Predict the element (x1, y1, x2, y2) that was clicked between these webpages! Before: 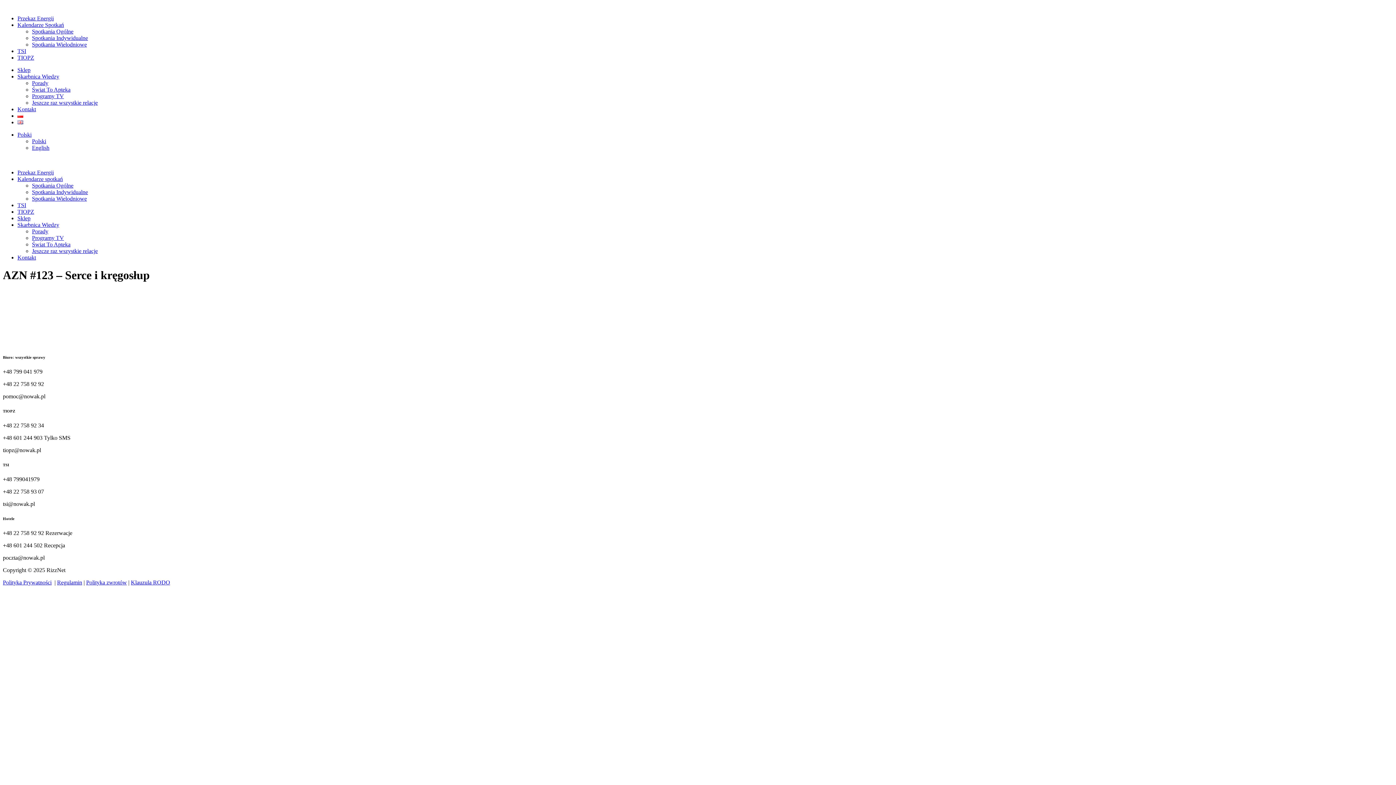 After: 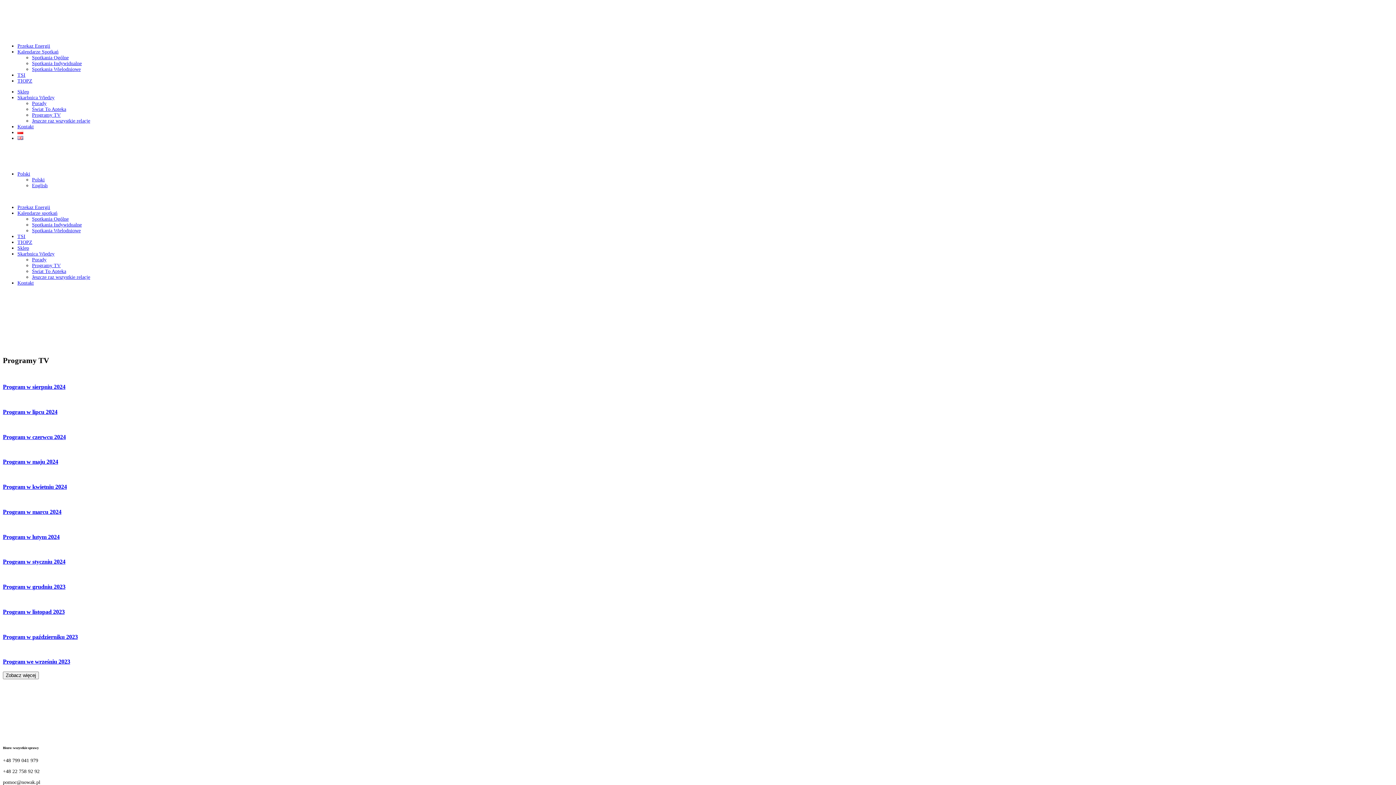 Action: label: Programy TV bbox: (32, 234, 64, 241)